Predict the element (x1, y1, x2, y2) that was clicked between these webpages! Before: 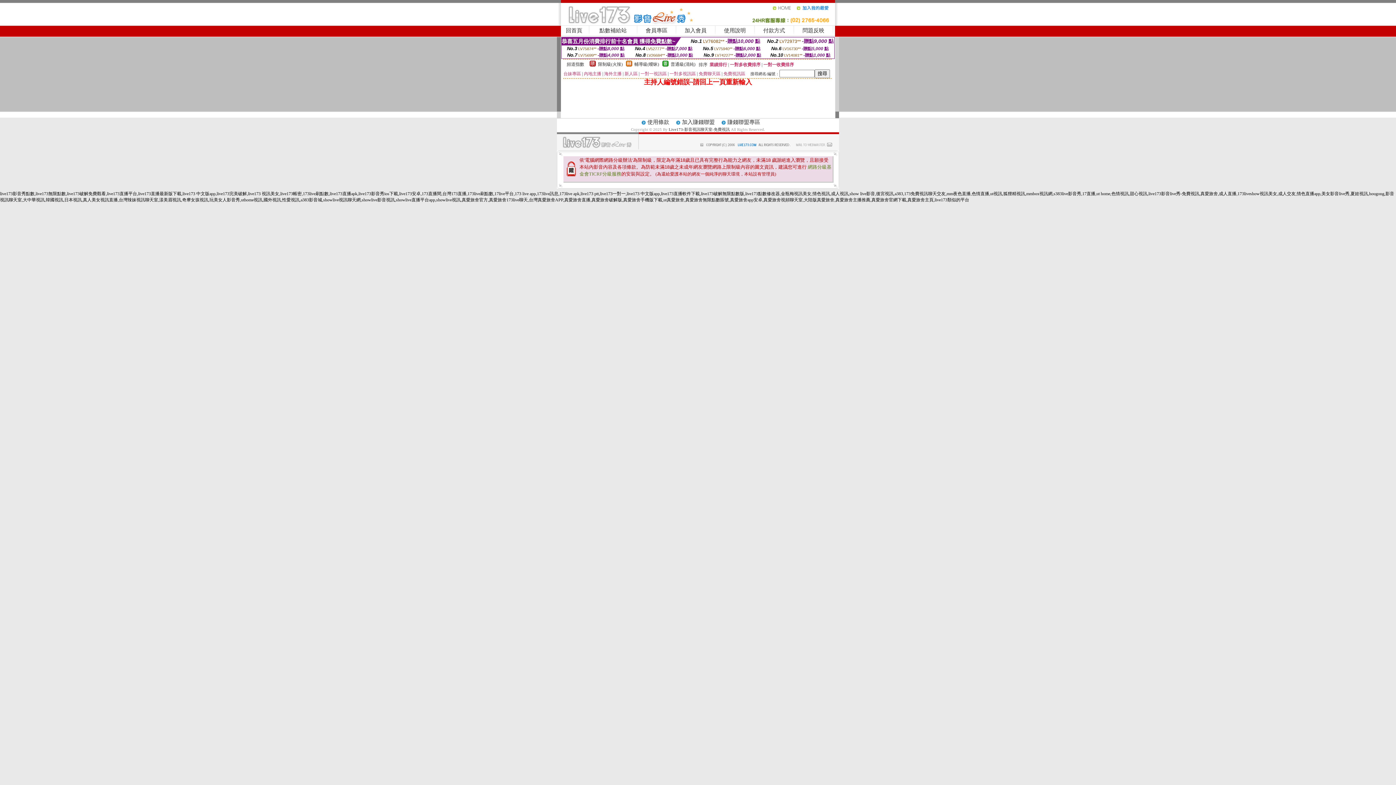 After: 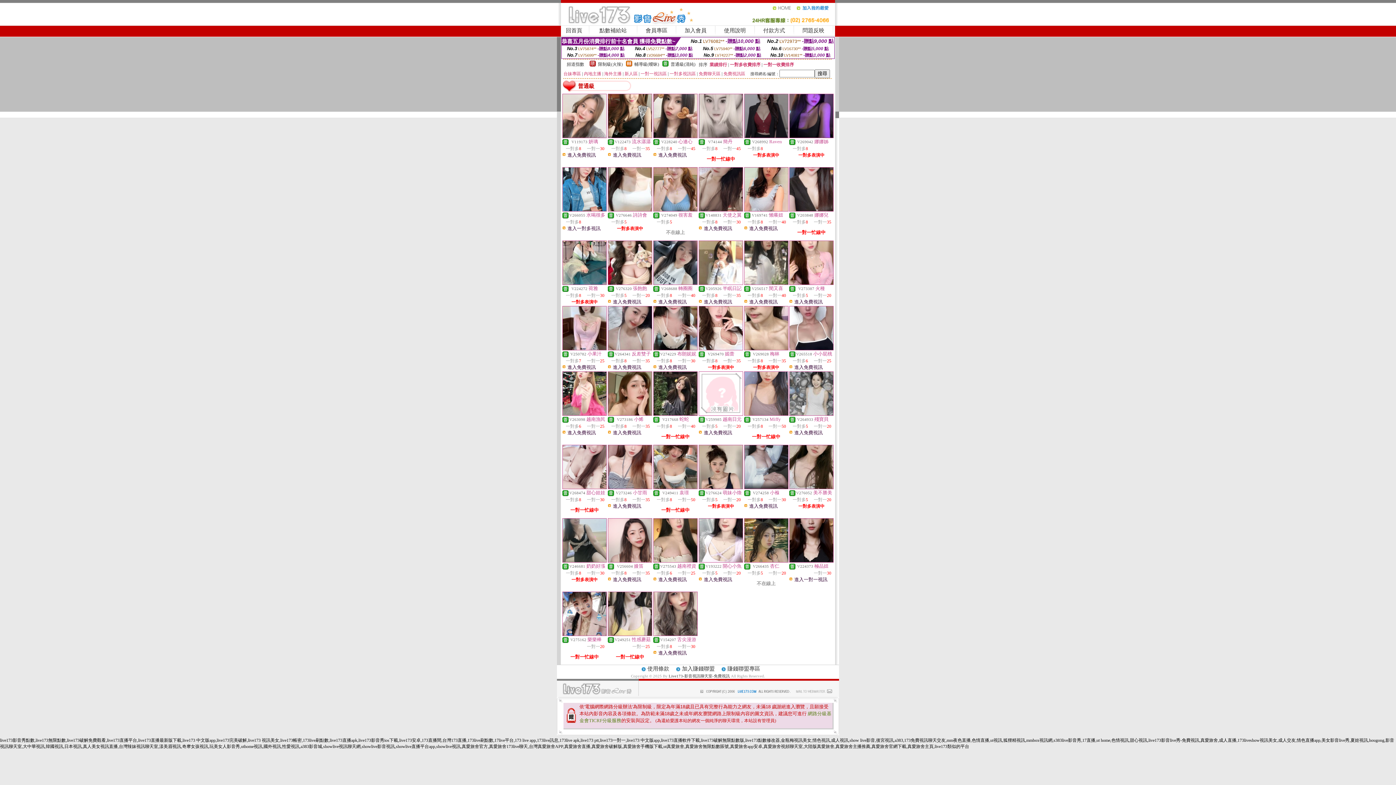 Action: label: 普通級(清純) bbox: (670, 61, 695, 66)